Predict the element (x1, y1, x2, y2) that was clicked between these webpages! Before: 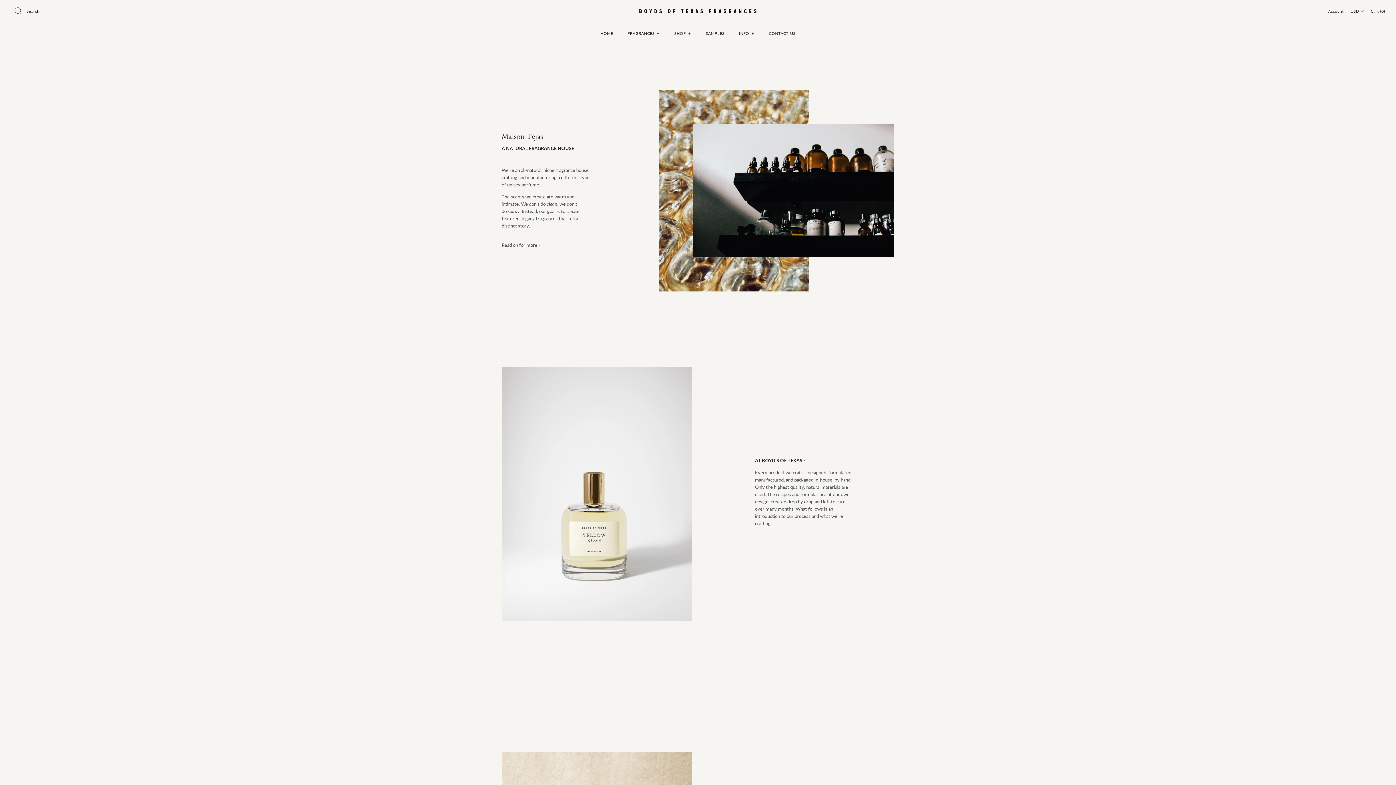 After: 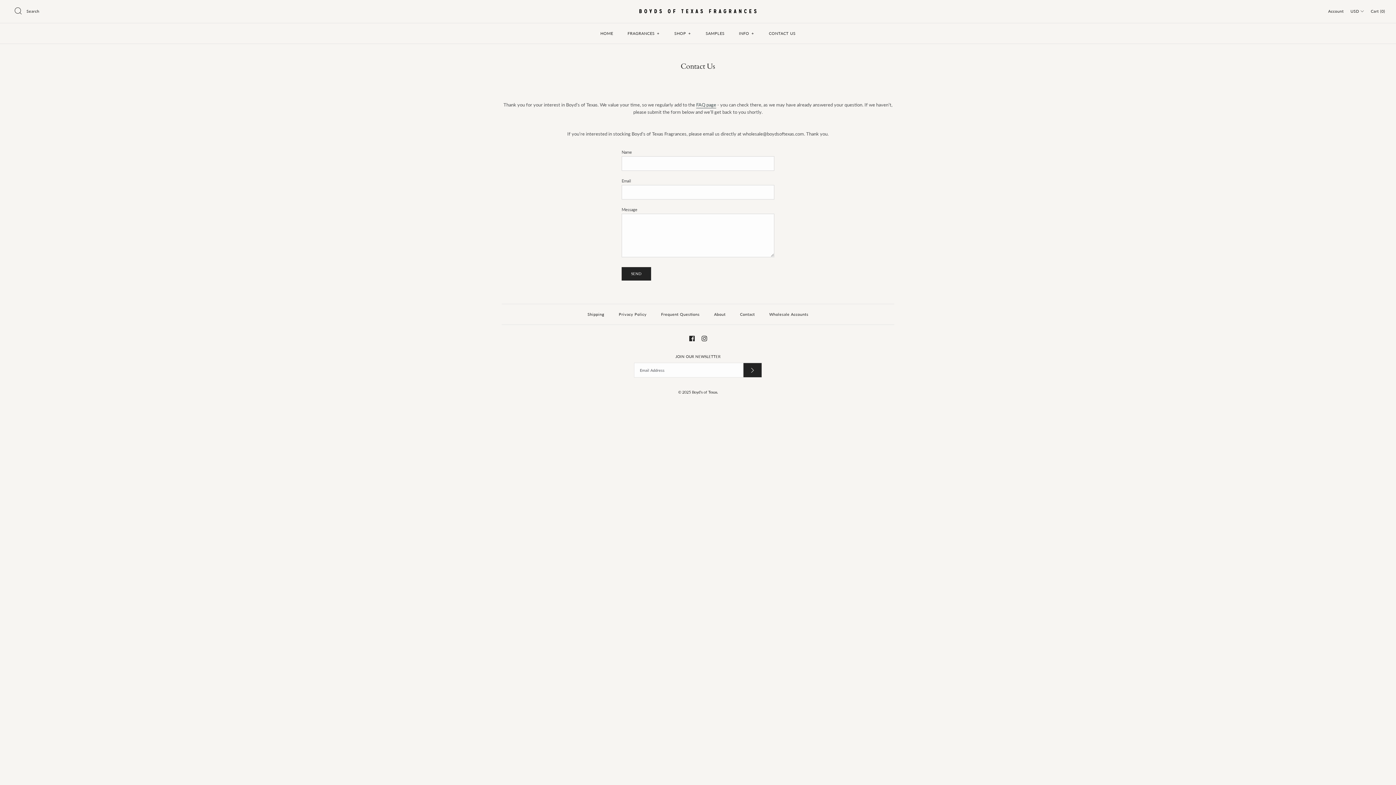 Action: bbox: (762, 23, 802, 43) label: CONTACT US